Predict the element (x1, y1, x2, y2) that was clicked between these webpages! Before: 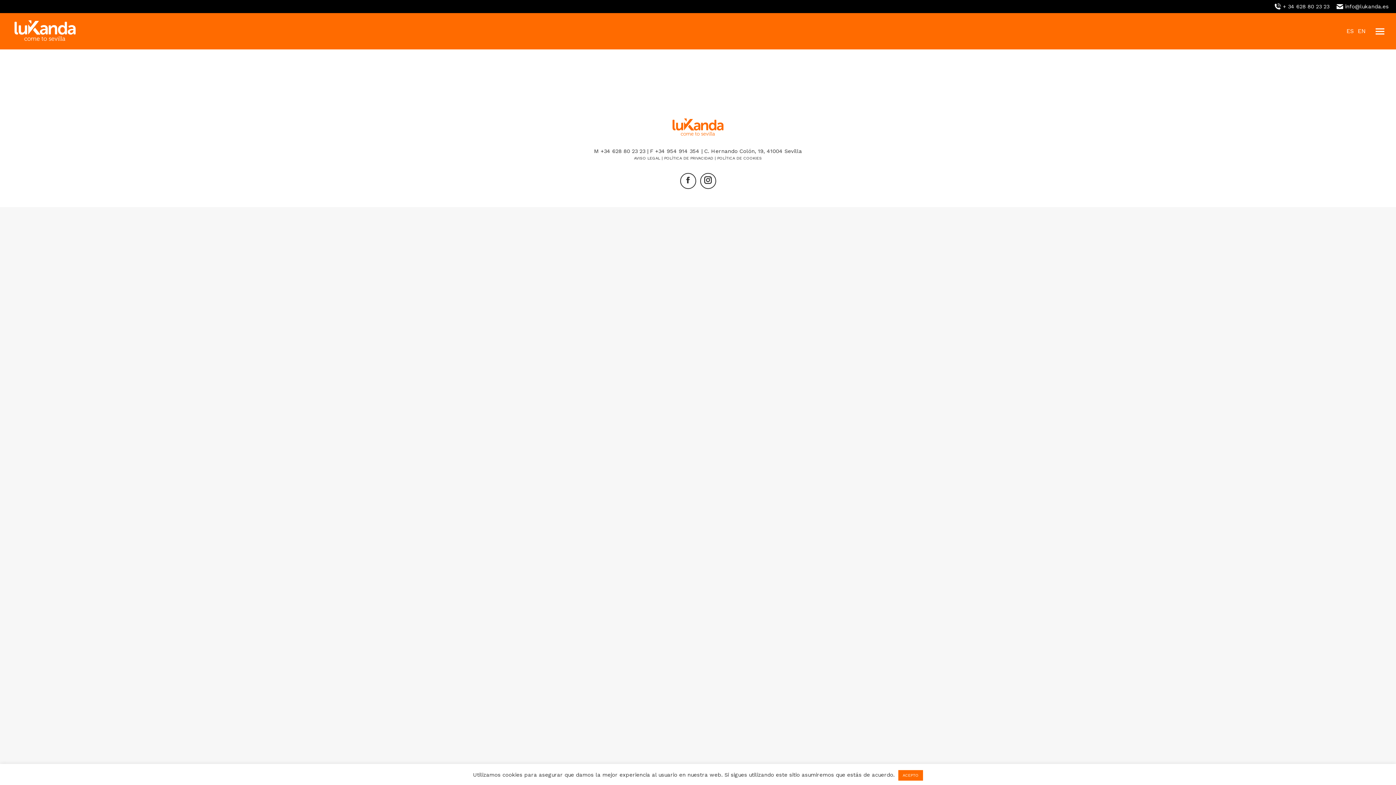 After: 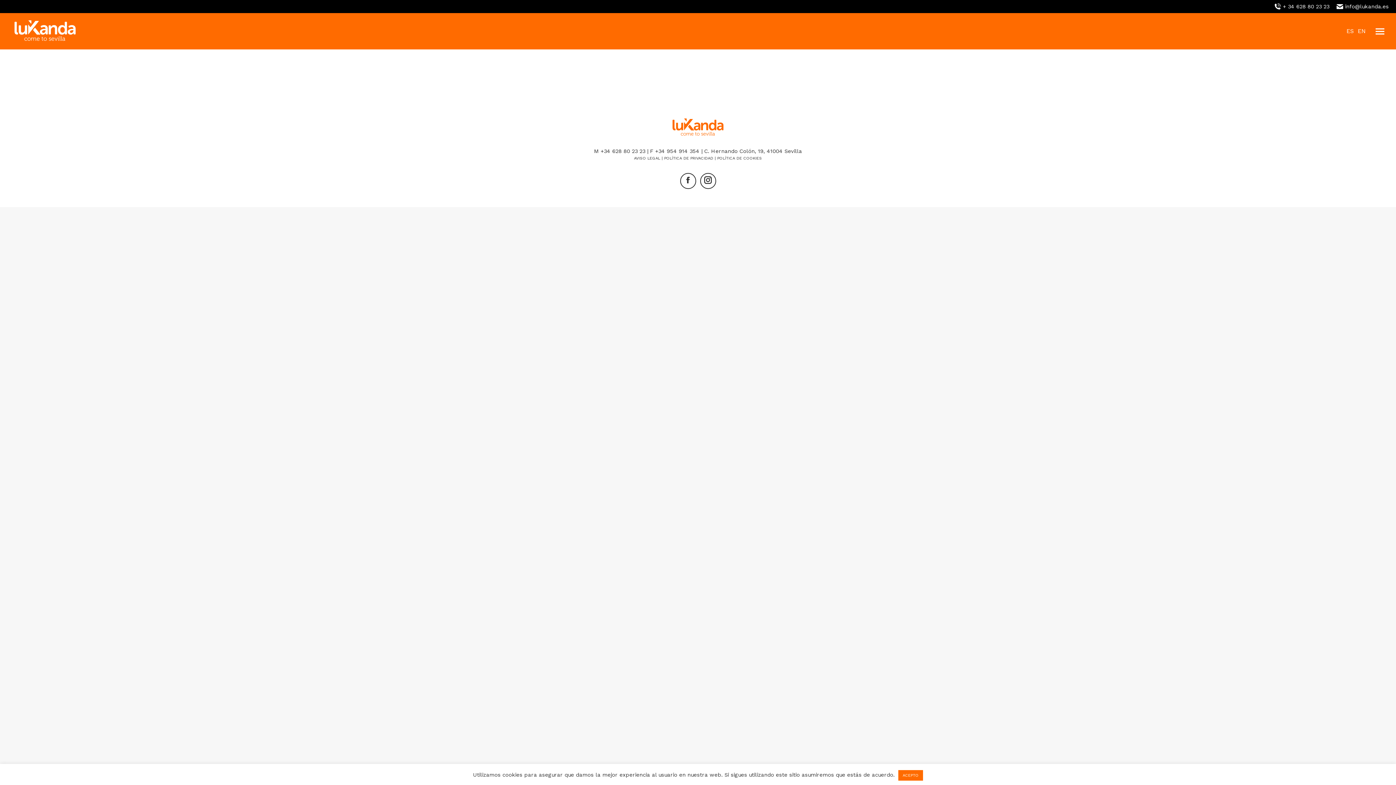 Action: bbox: (700, 180, 716, 185)